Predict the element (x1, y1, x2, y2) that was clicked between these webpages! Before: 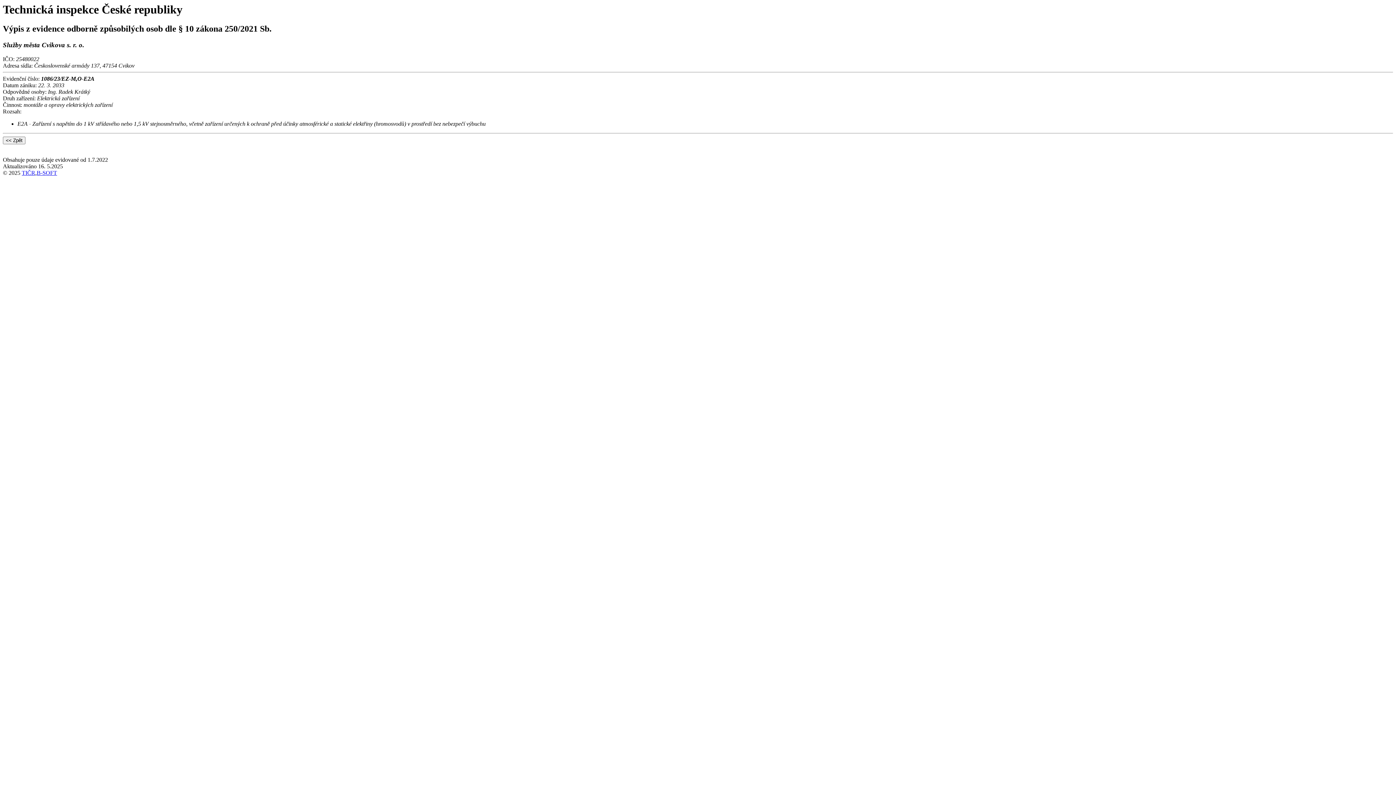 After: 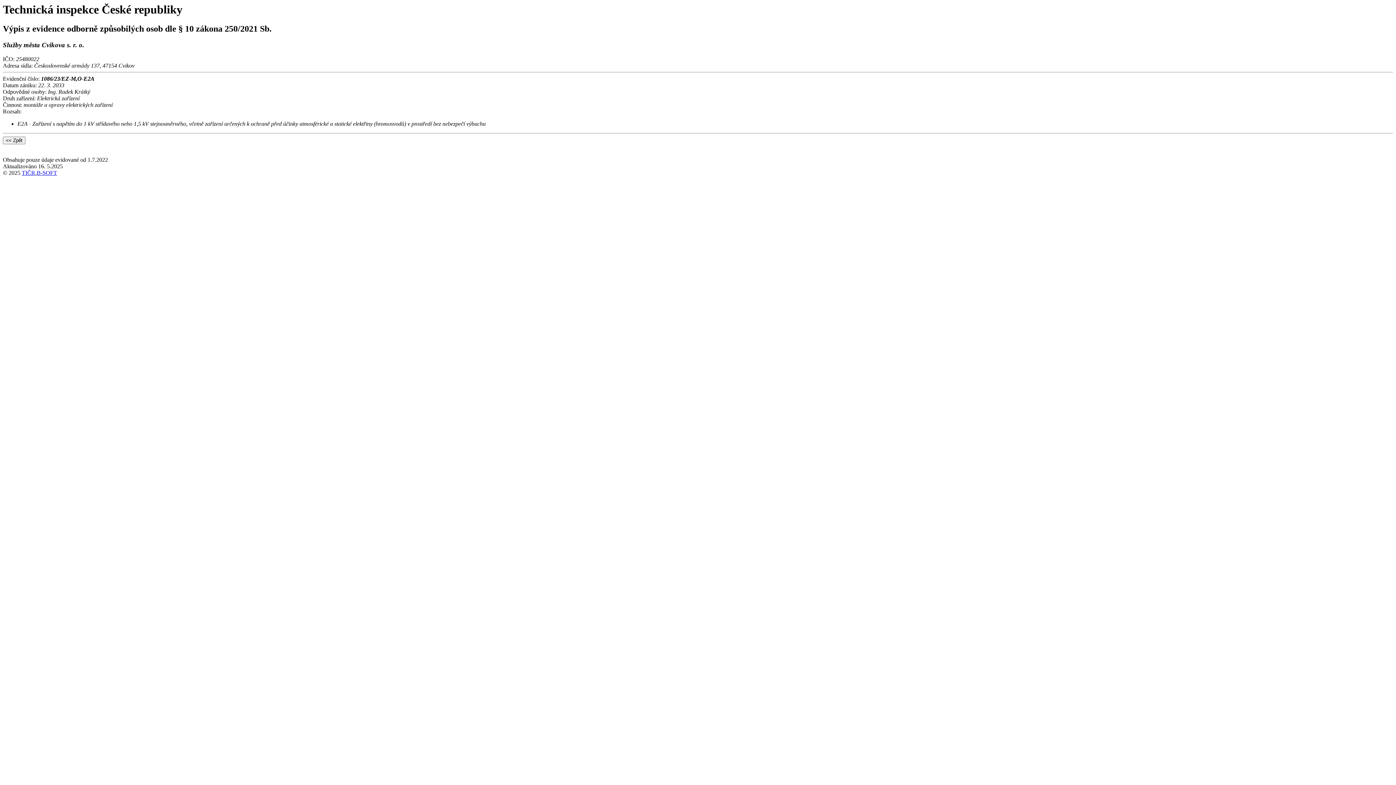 Action: label: TIČR bbox: (21, 169, 35, 176)